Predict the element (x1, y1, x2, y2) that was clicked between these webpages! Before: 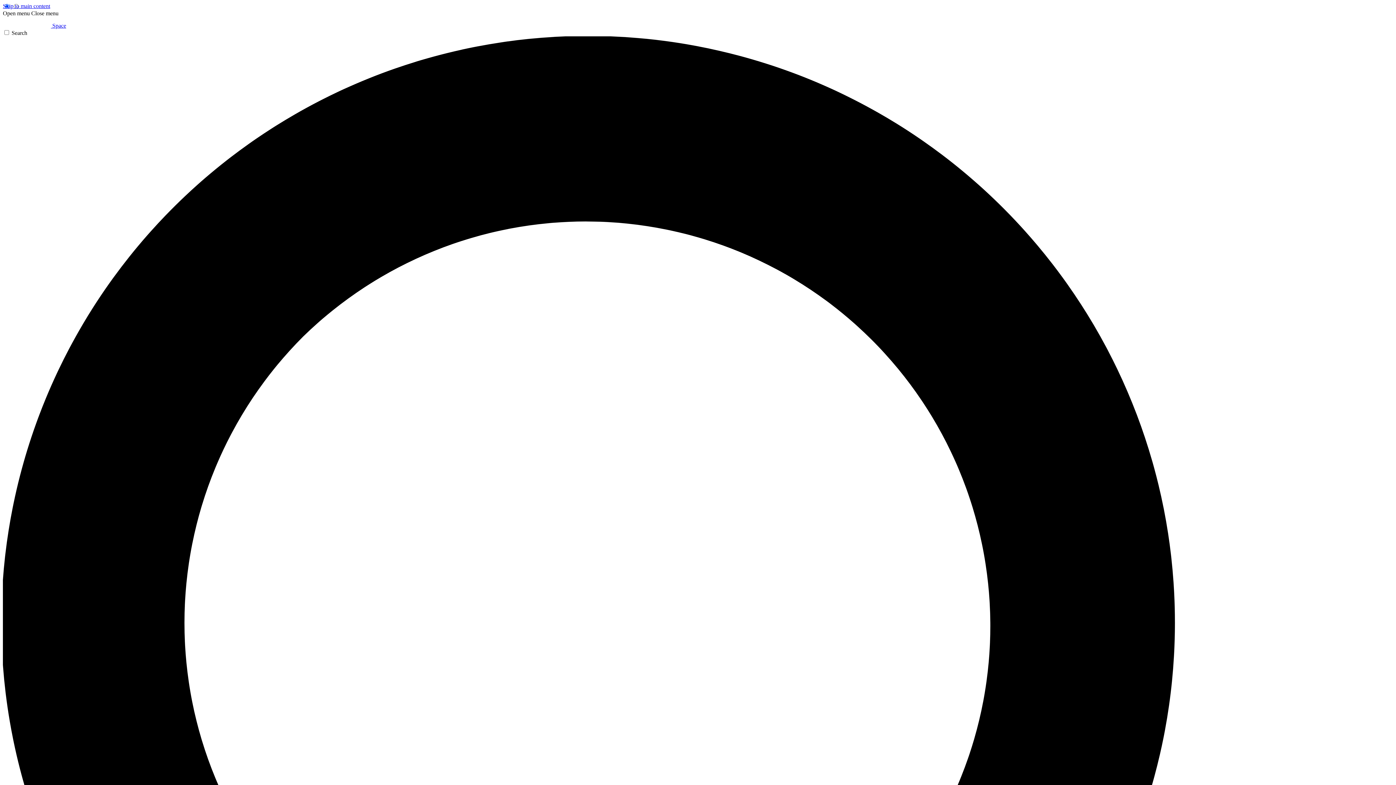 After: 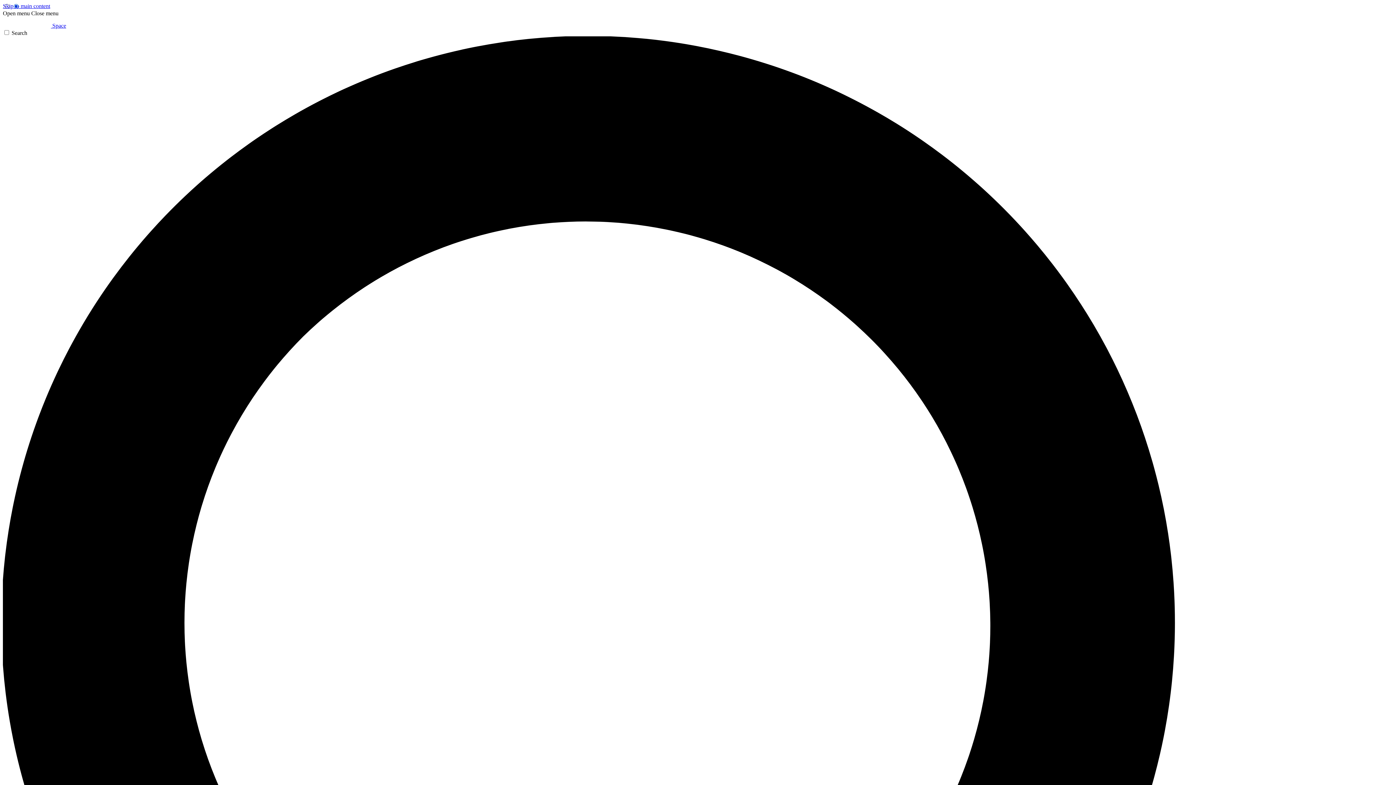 Action: label: Open menu bbox: (2, 10, 29, 16)